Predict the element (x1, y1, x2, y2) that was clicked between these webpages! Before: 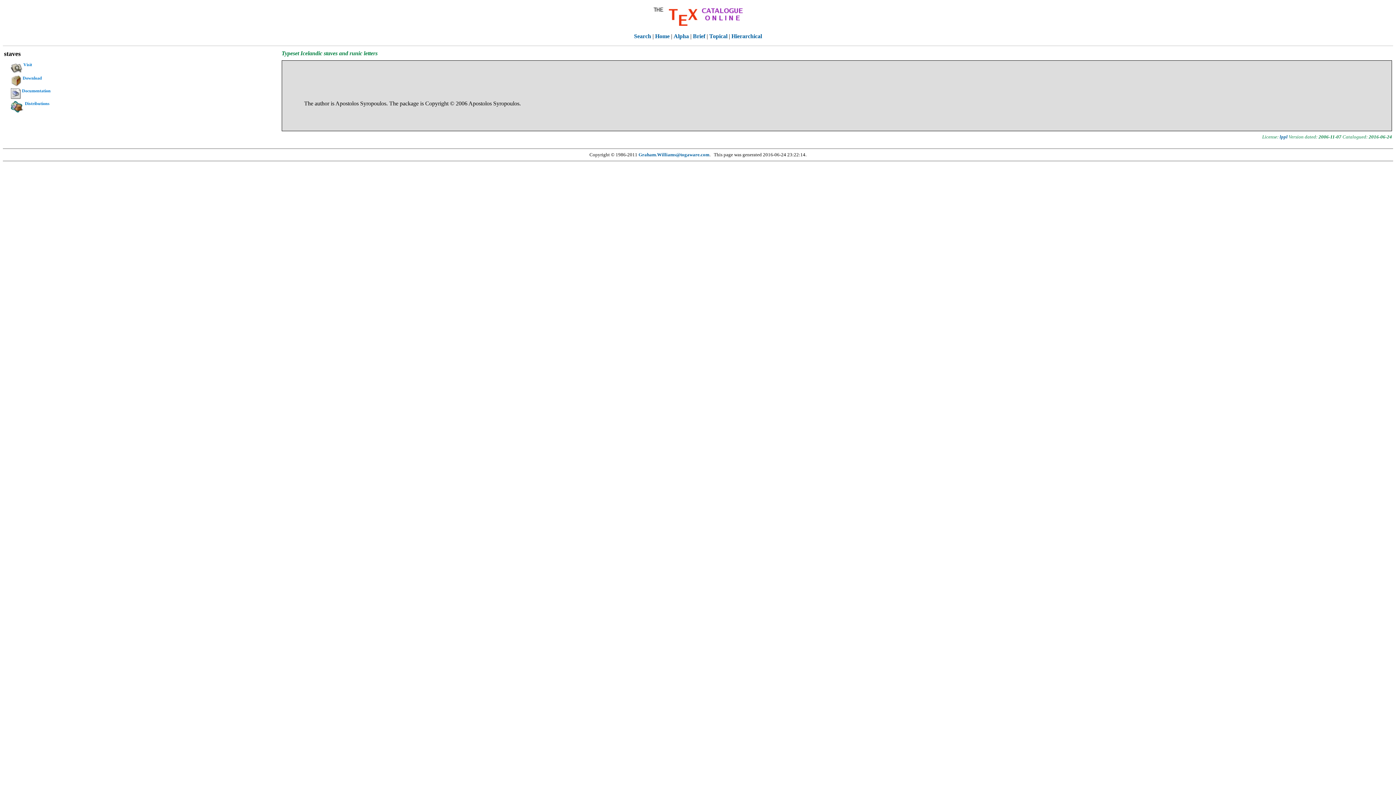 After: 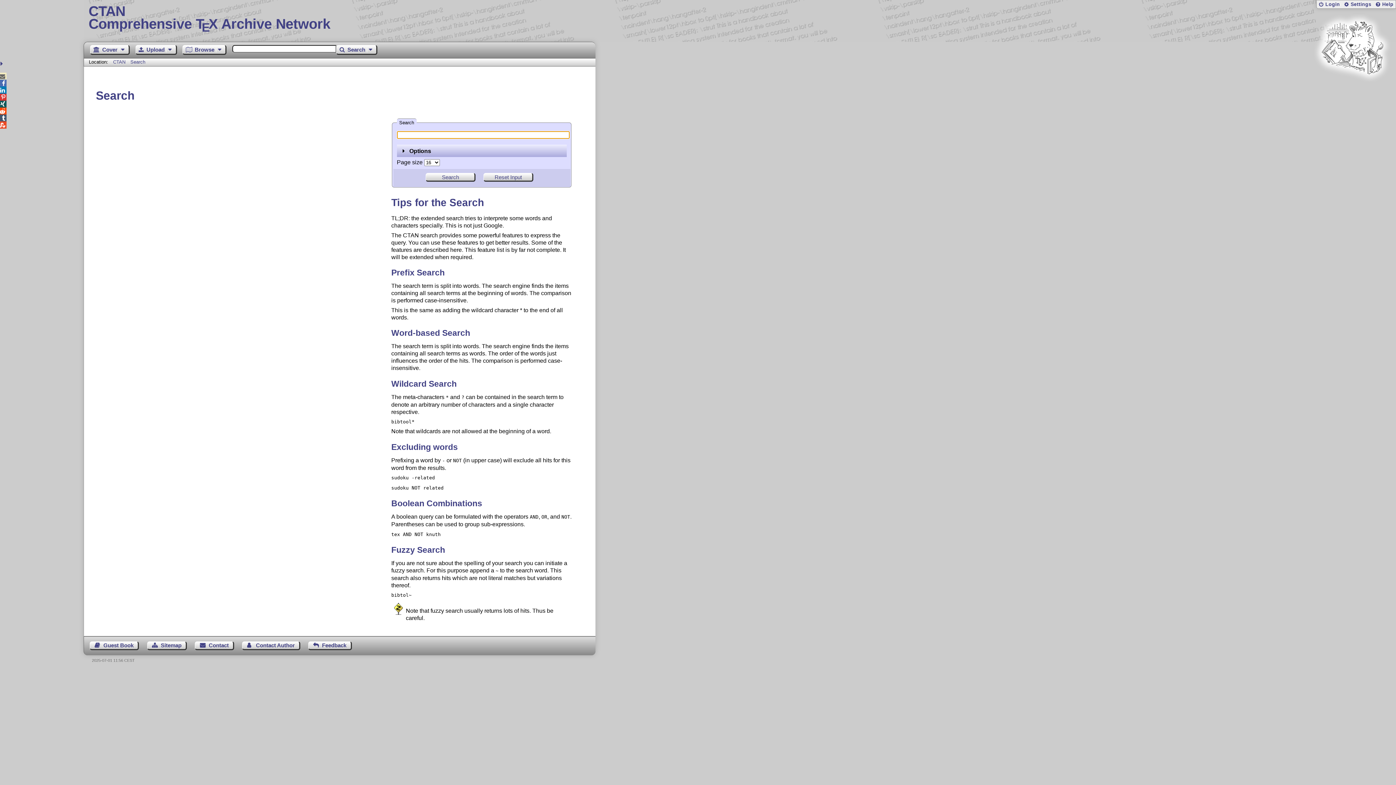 Action: label: Search bbox: (634, 33, 651, 39)